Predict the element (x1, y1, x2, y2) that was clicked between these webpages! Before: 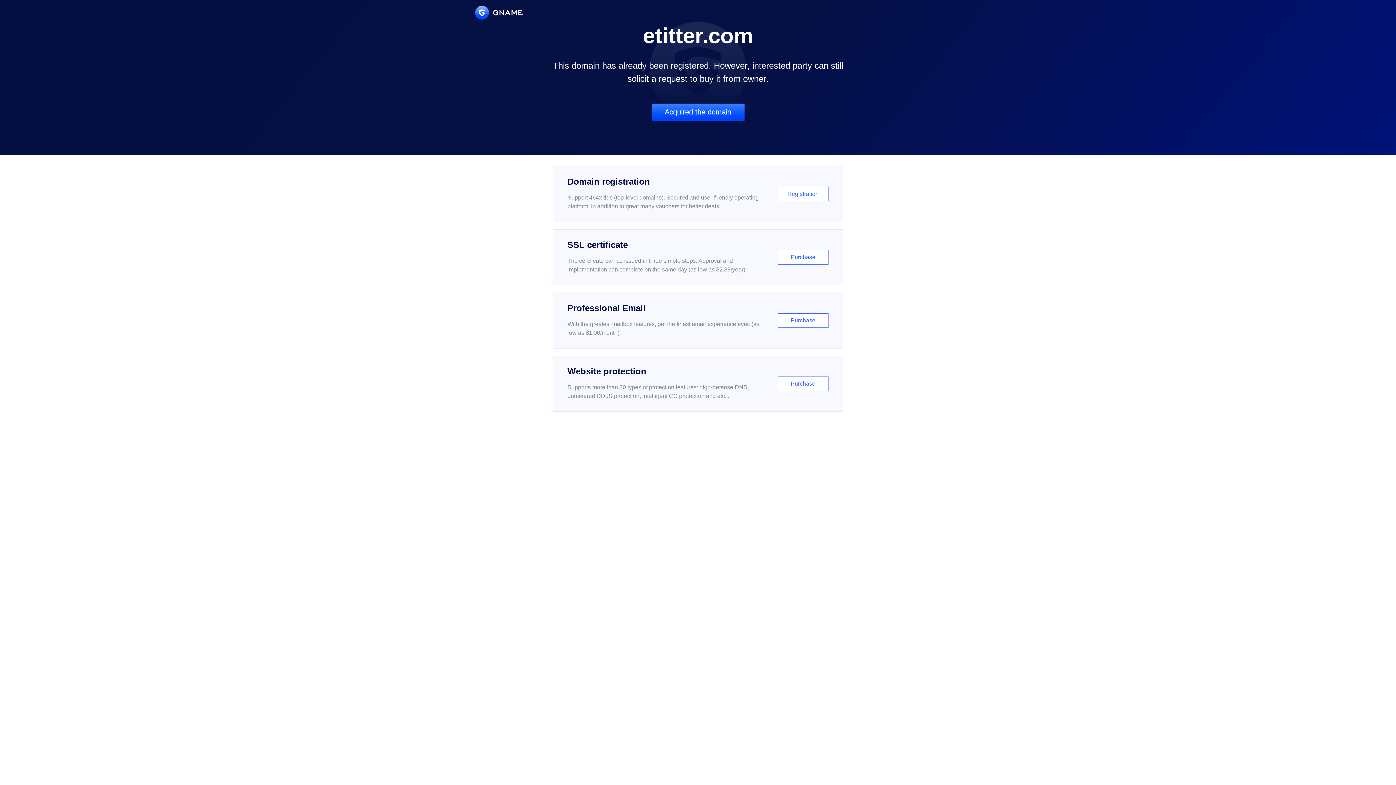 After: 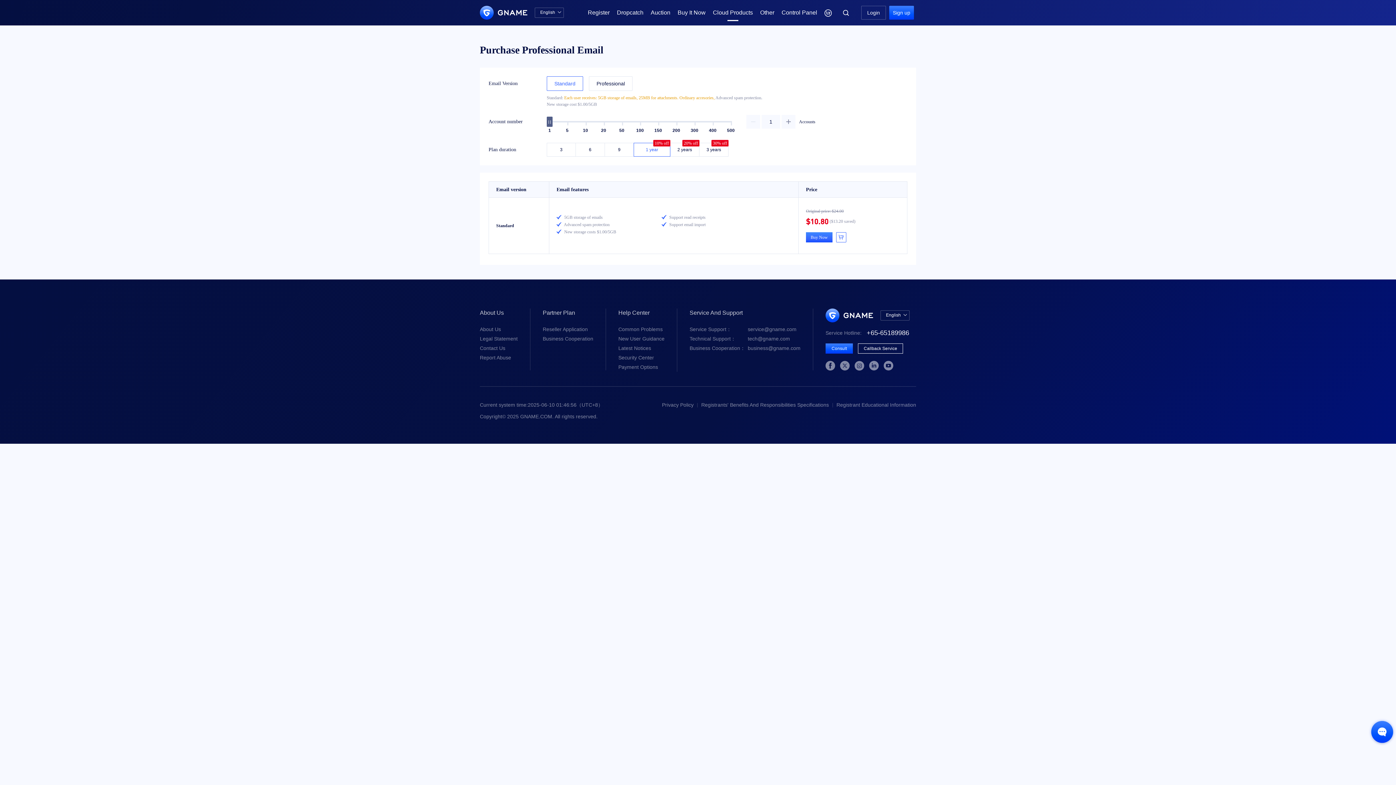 Action: label: Professional Email

With the greatest mailbox features, get the finest email experience ever. (as low as $1.00/month)

Purchase bbox: (552, 292, 843, 348)